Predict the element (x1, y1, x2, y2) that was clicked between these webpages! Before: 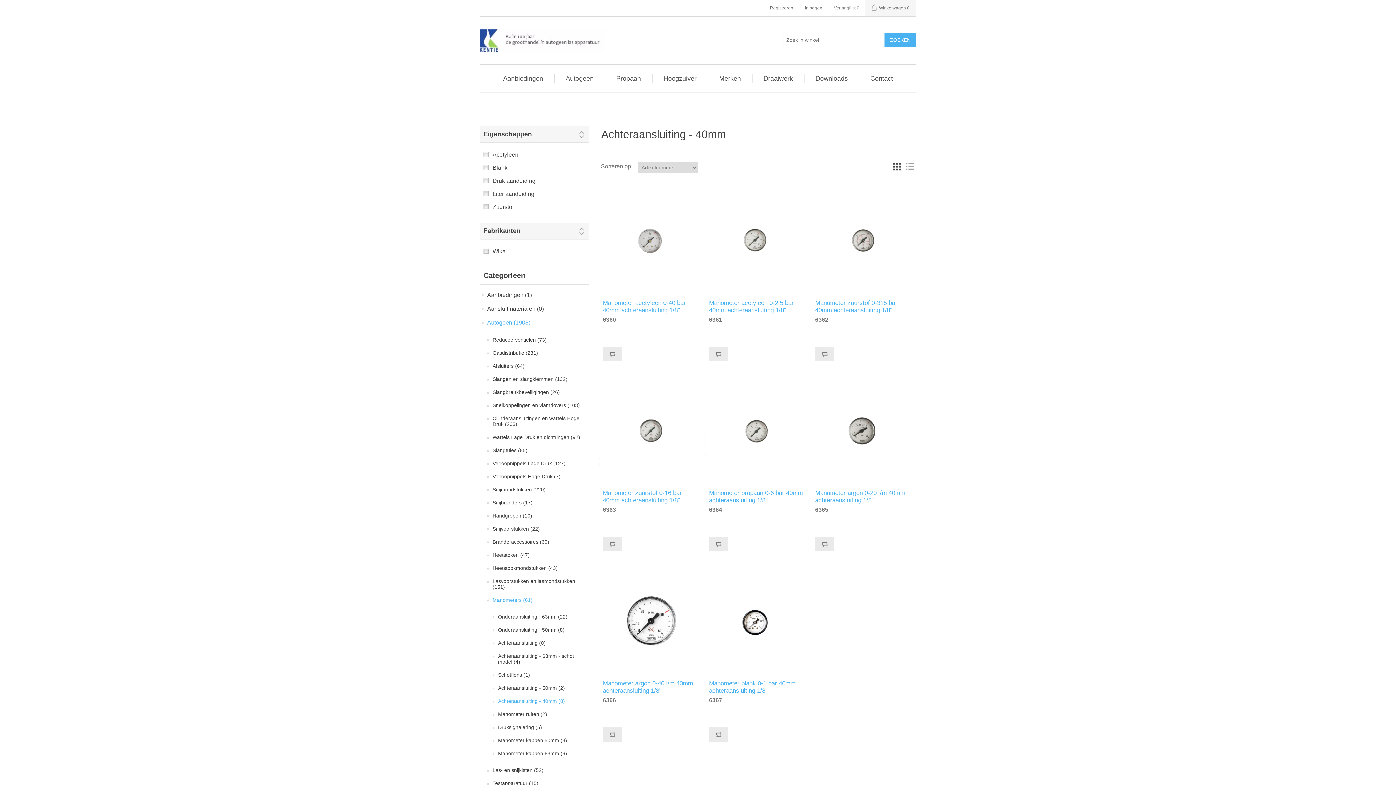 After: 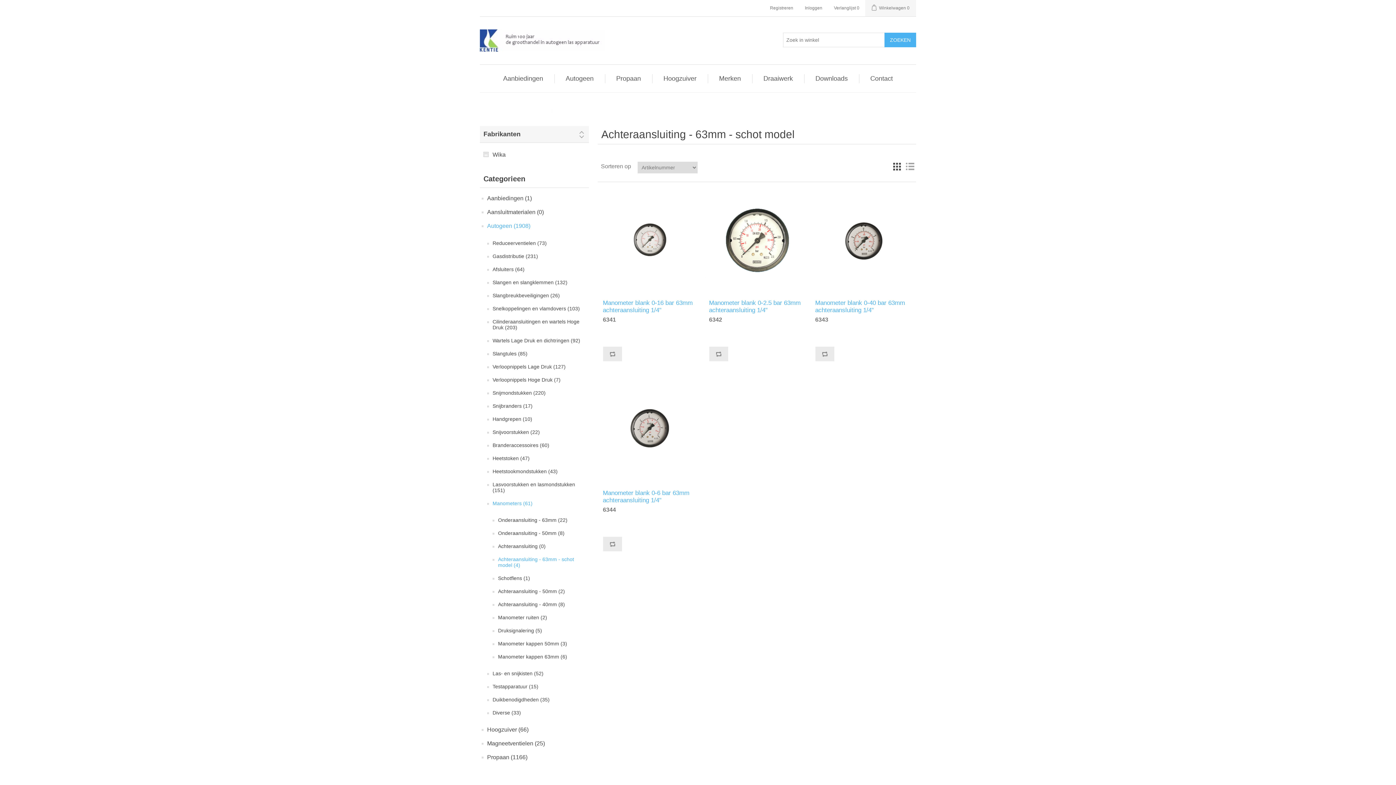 Action: label: Achteraansluiting - 63mm - schot model (4) bbox: (498, 651, 587, 666)